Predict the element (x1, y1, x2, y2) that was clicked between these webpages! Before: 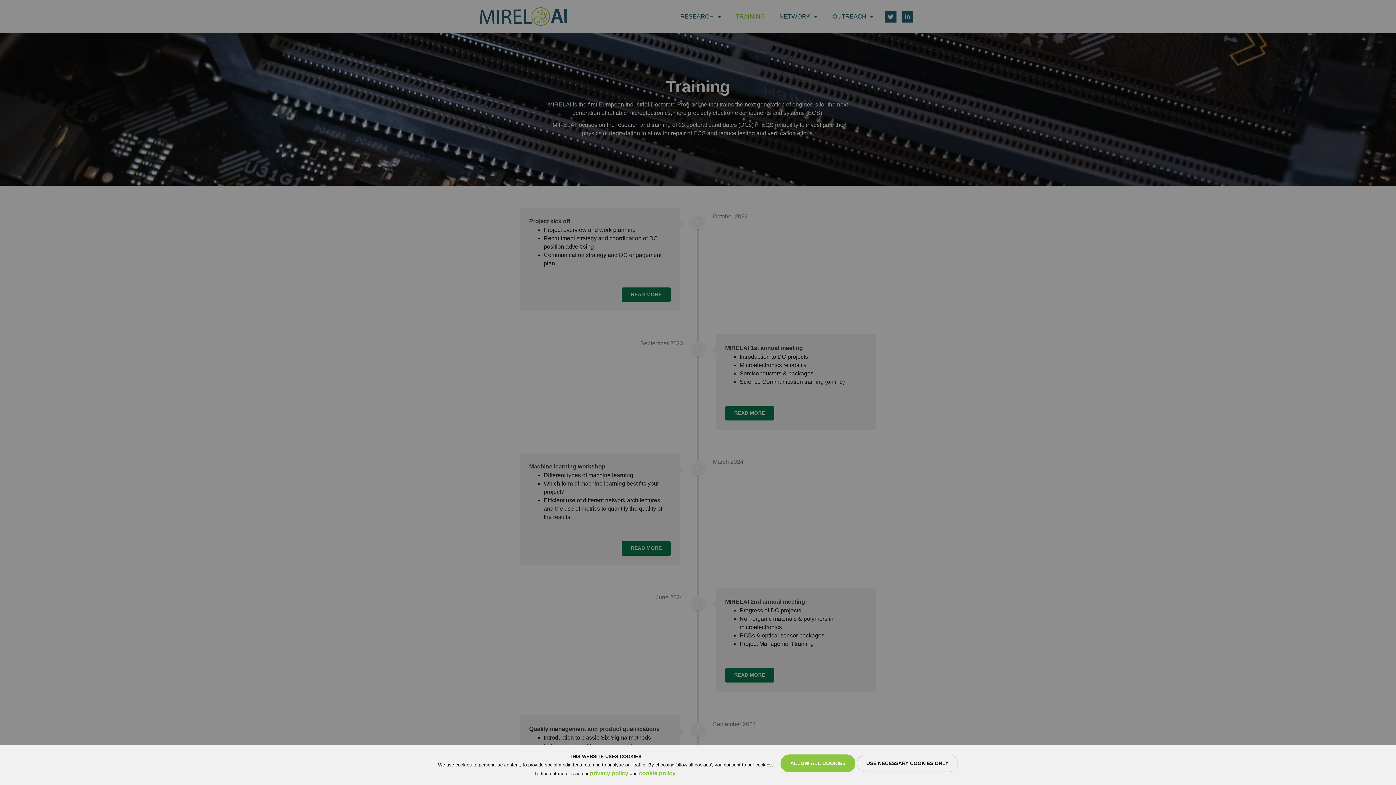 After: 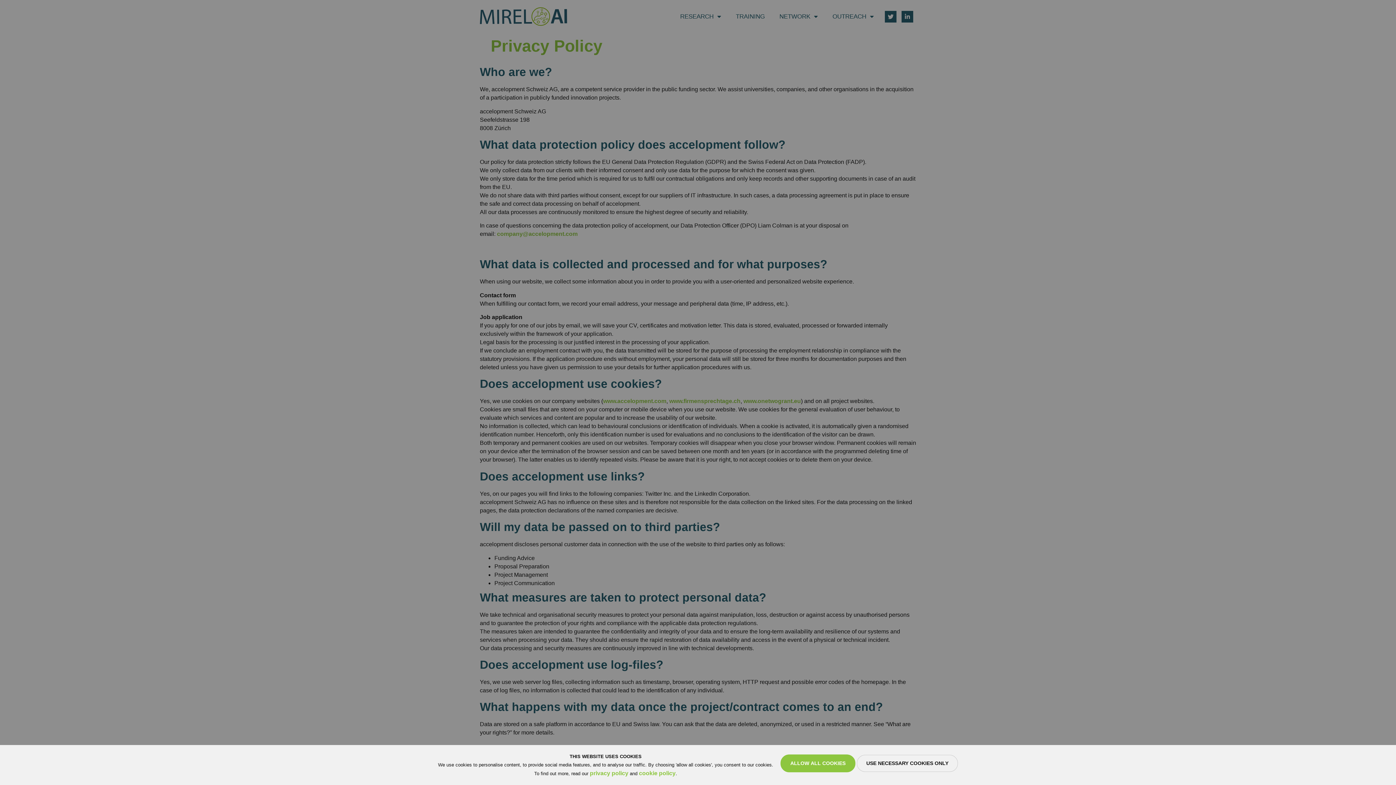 Action: label: privacy policy bbox: (590, 770, 628, 776)